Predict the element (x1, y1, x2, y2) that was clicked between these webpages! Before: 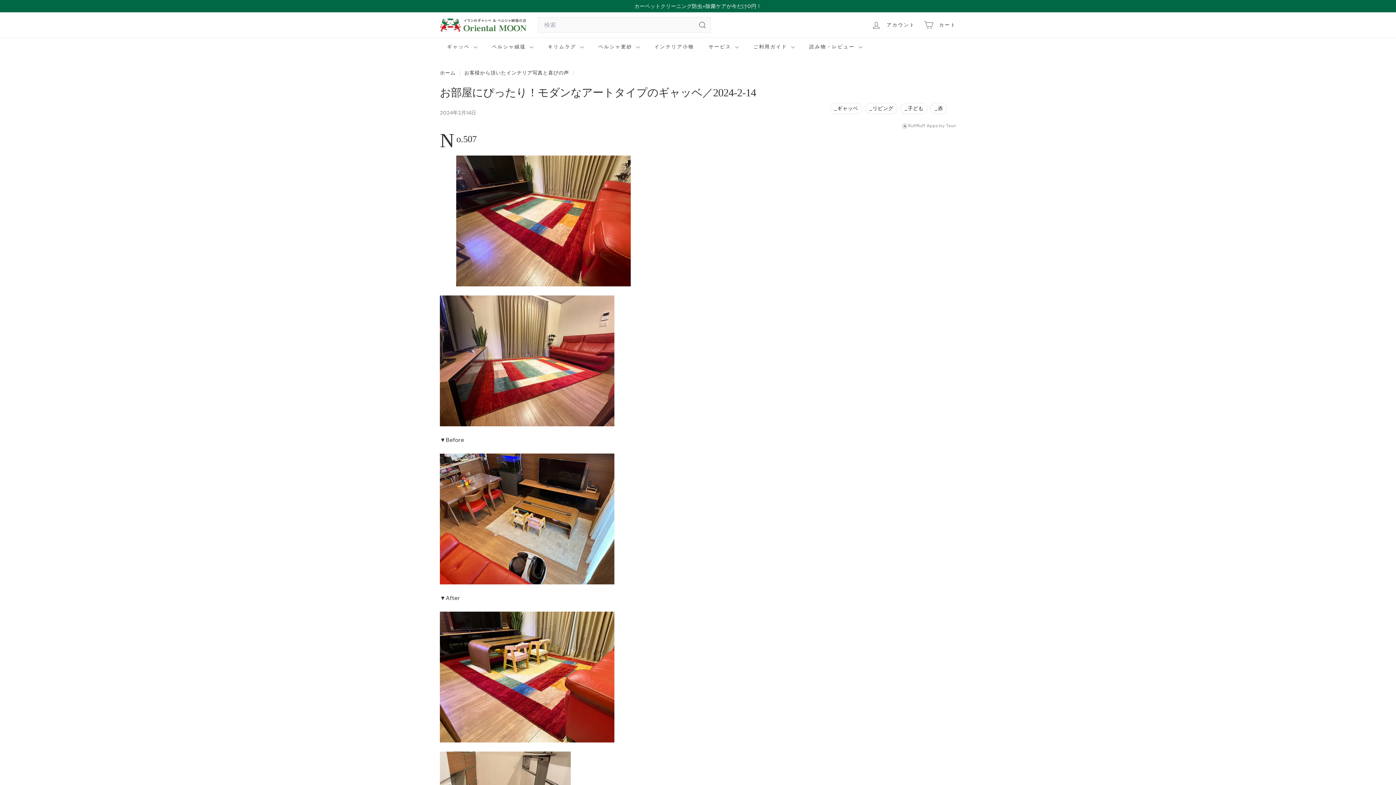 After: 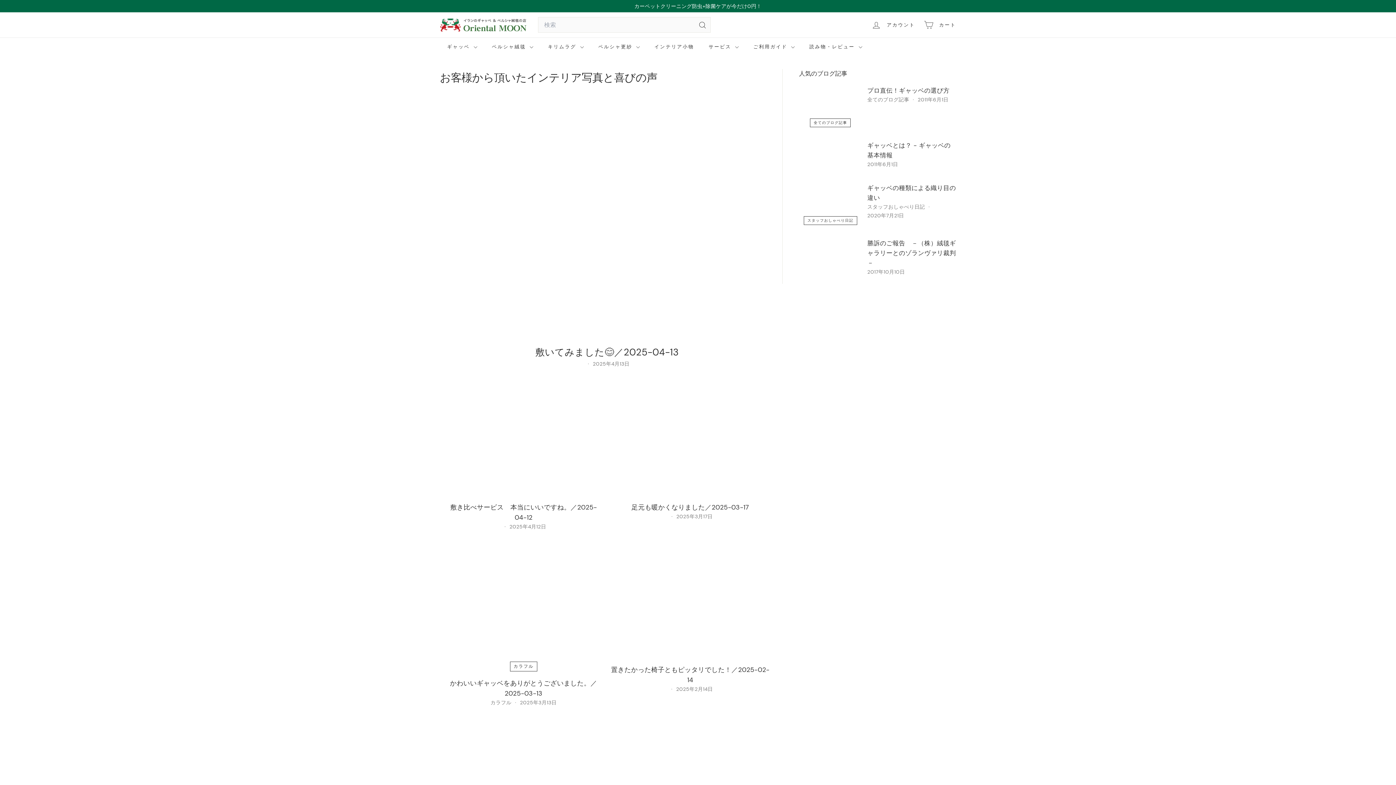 Action: label: お客様から頂いたインテリア写真と喜びの声 bbox: (464, 69, 569, 76)